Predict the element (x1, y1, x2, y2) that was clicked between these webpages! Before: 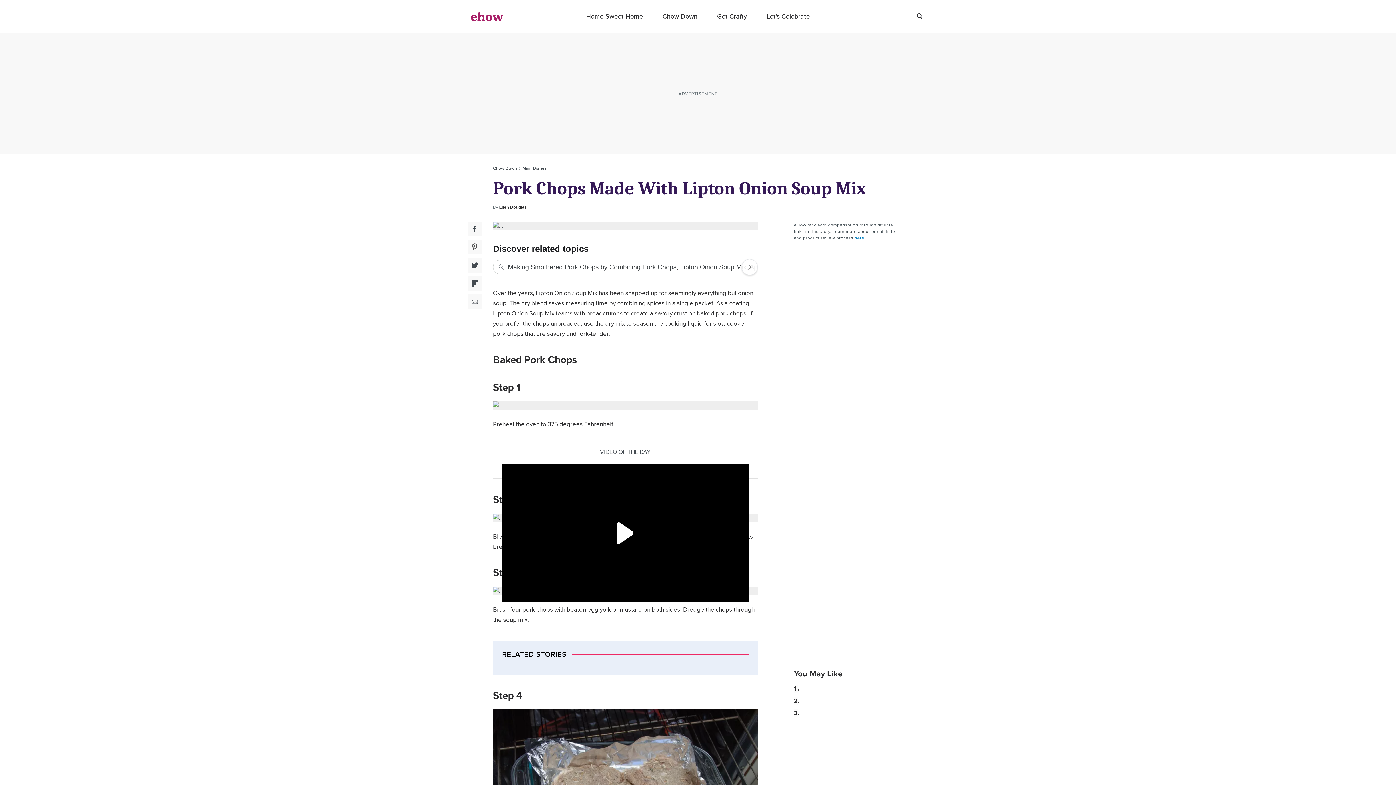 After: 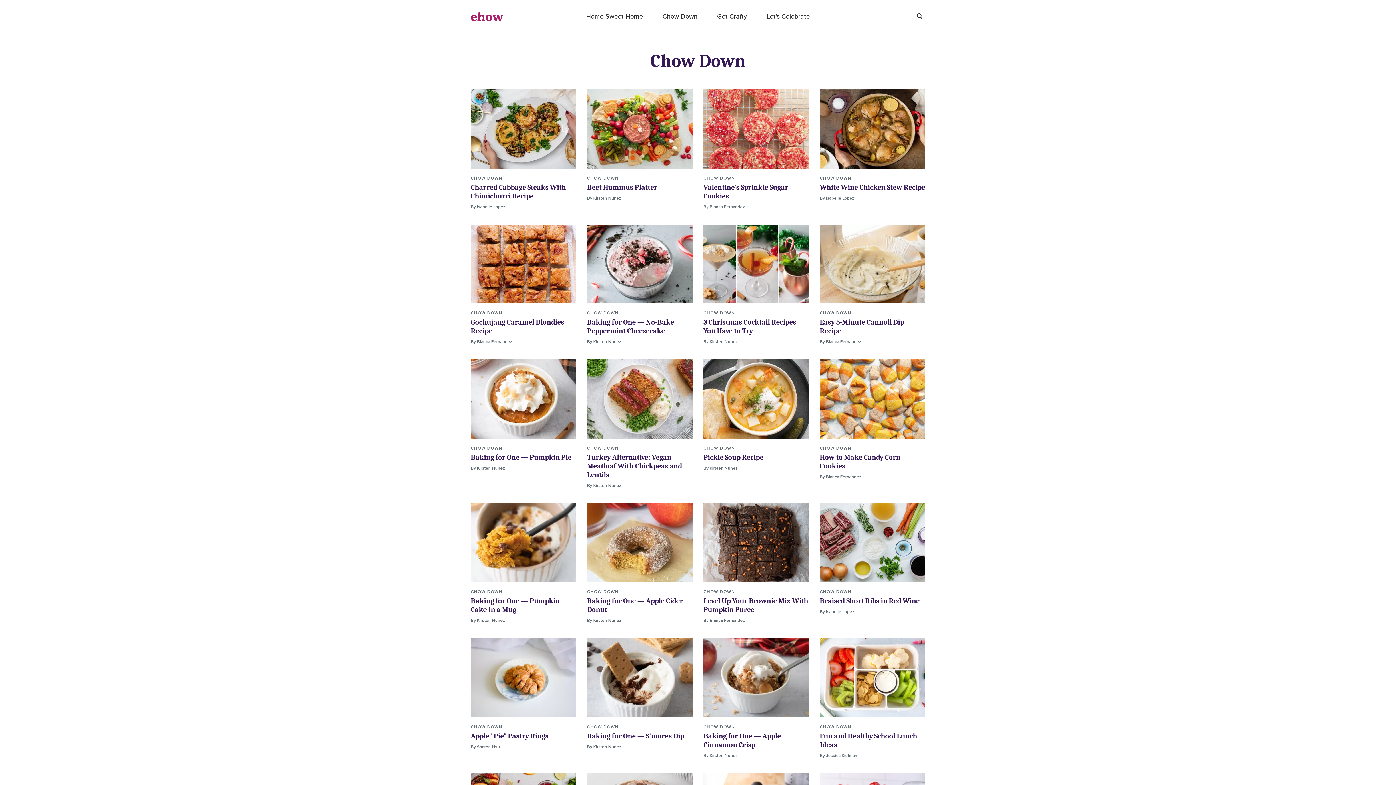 Action: label: Chow Down bbox: (493, 165, 517, 171)